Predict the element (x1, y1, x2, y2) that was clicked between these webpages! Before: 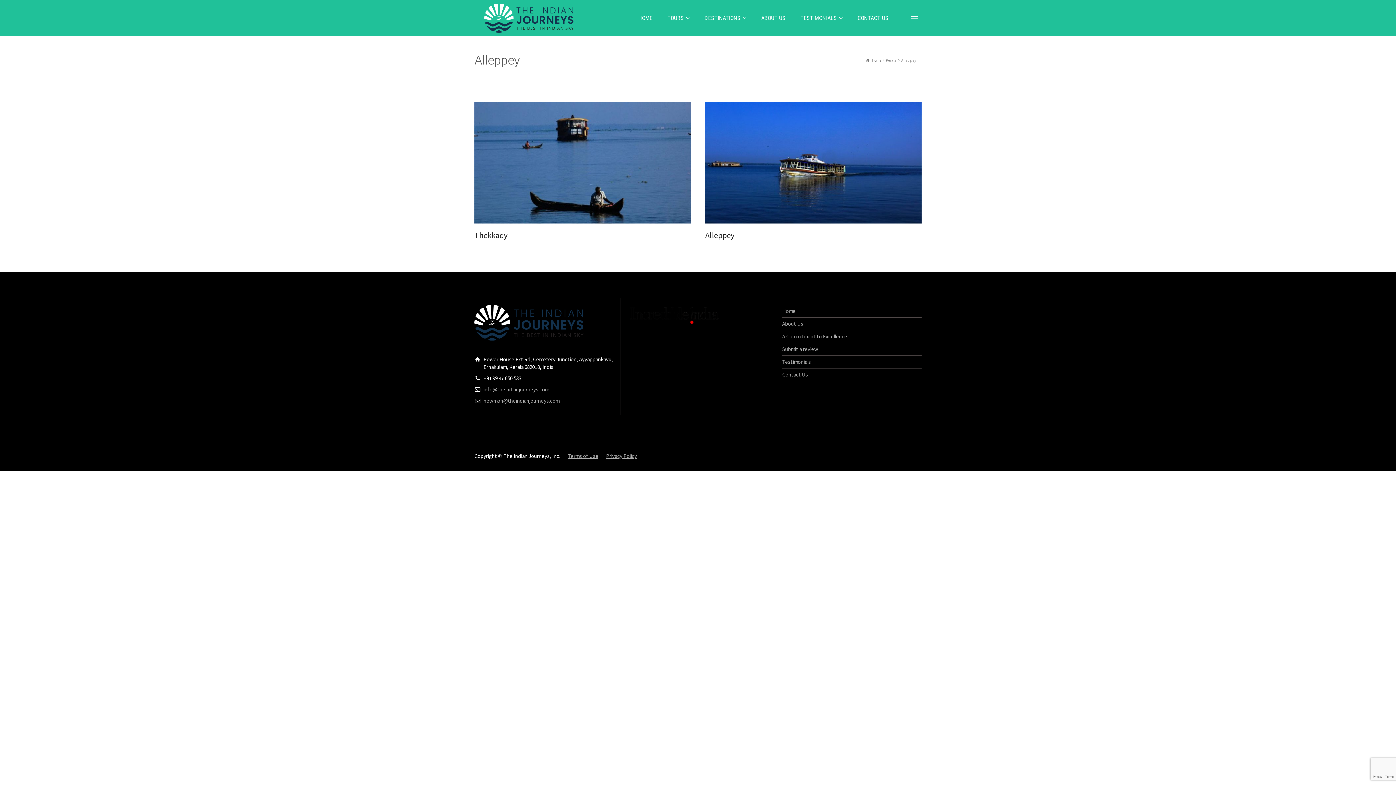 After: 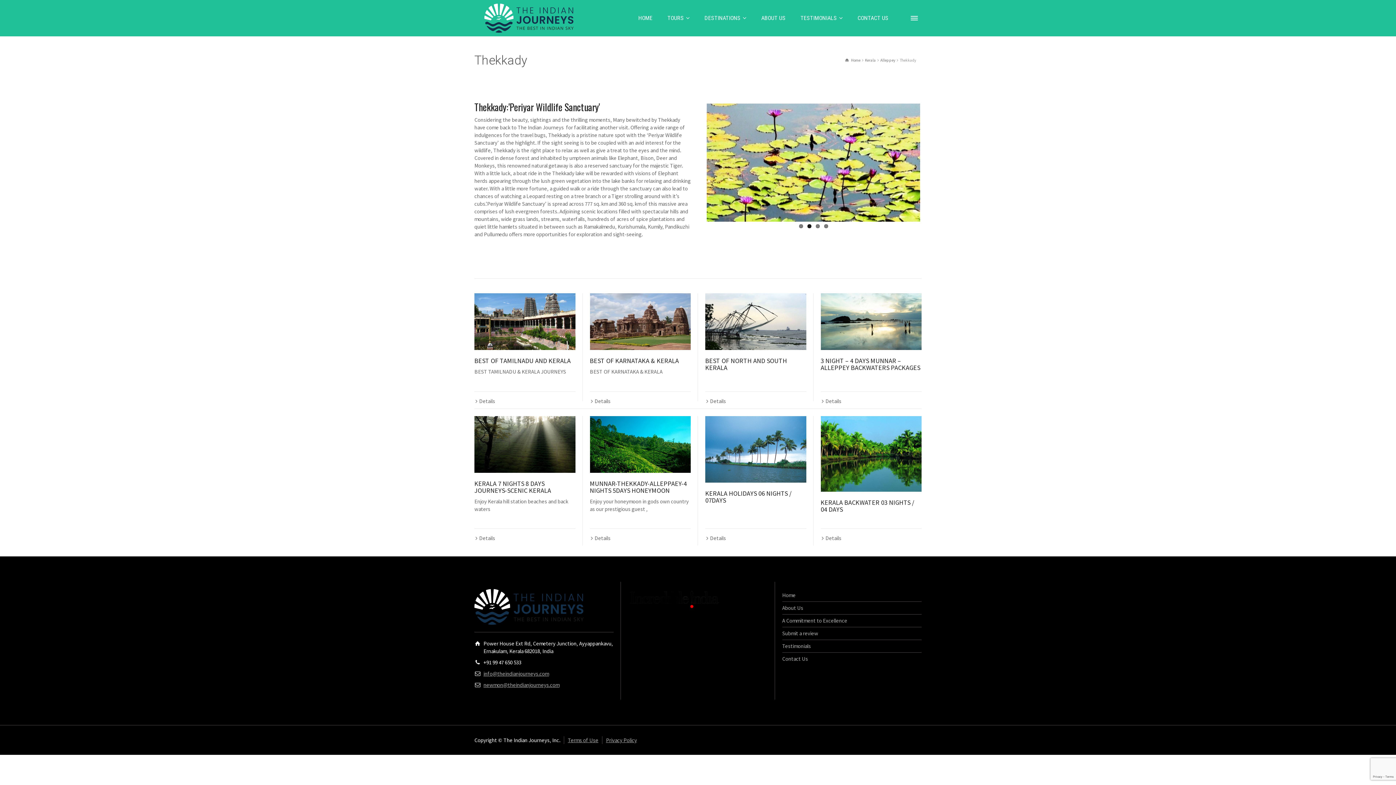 Action: bbox: (474, 230, 507, 240) label: Thekkady